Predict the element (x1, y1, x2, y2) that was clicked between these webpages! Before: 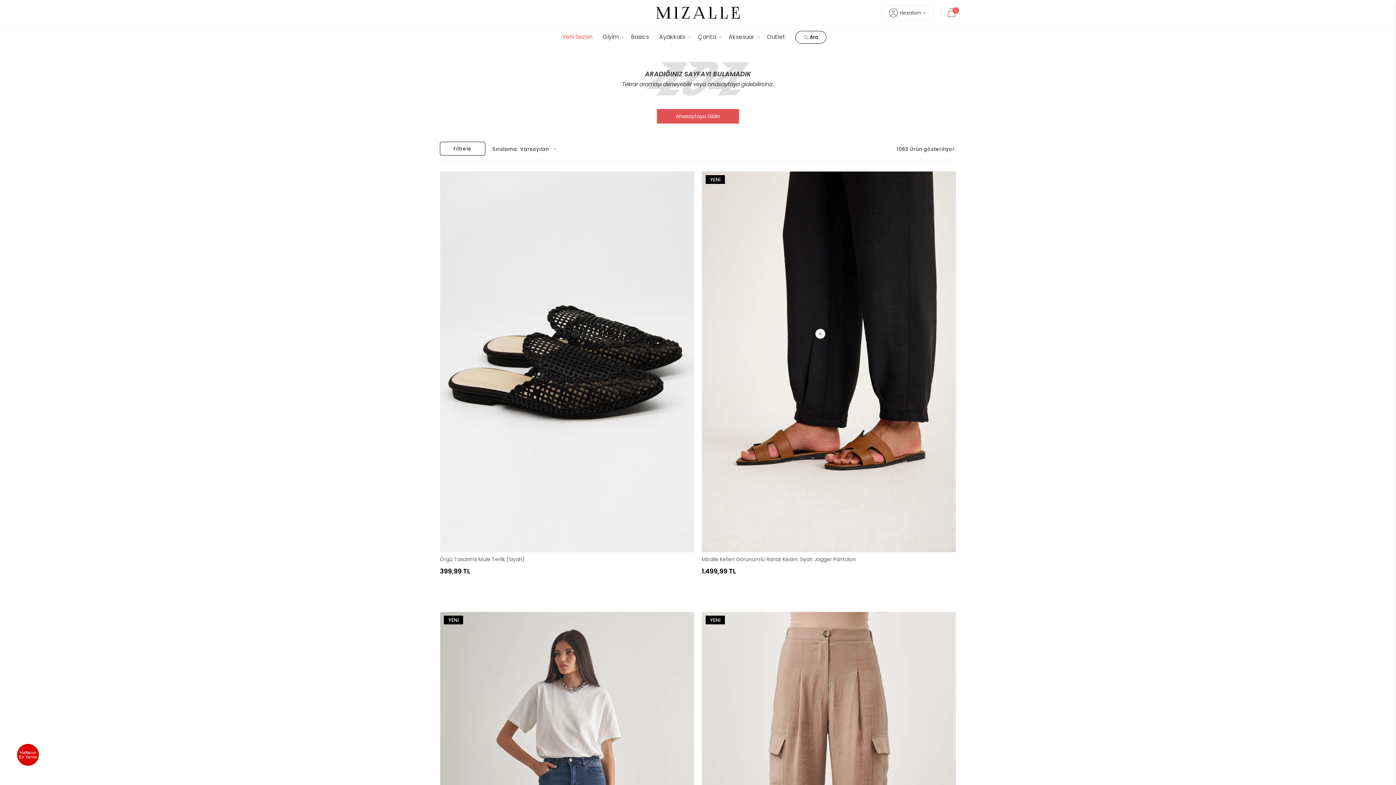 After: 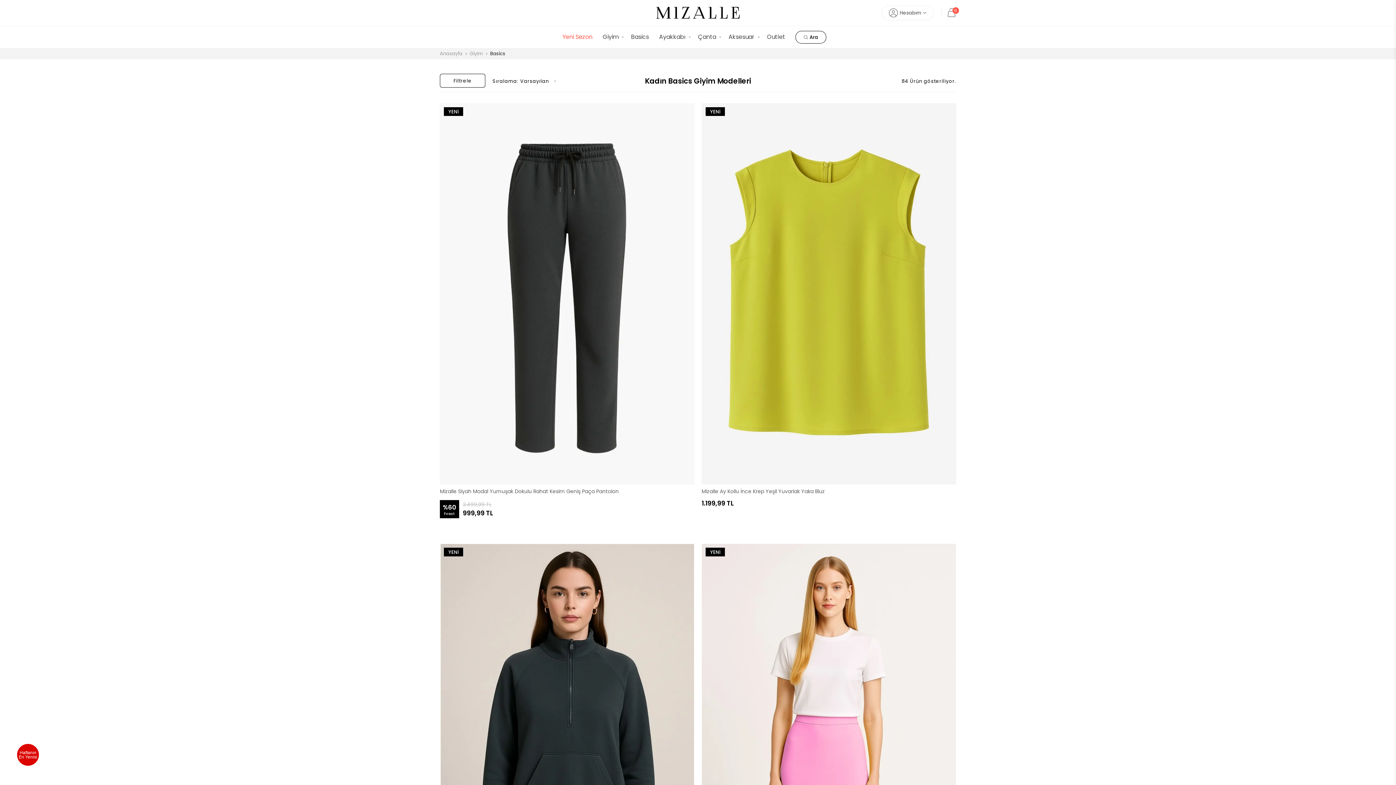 Action: bbox: (631, 26, 652, 48) label: Basics